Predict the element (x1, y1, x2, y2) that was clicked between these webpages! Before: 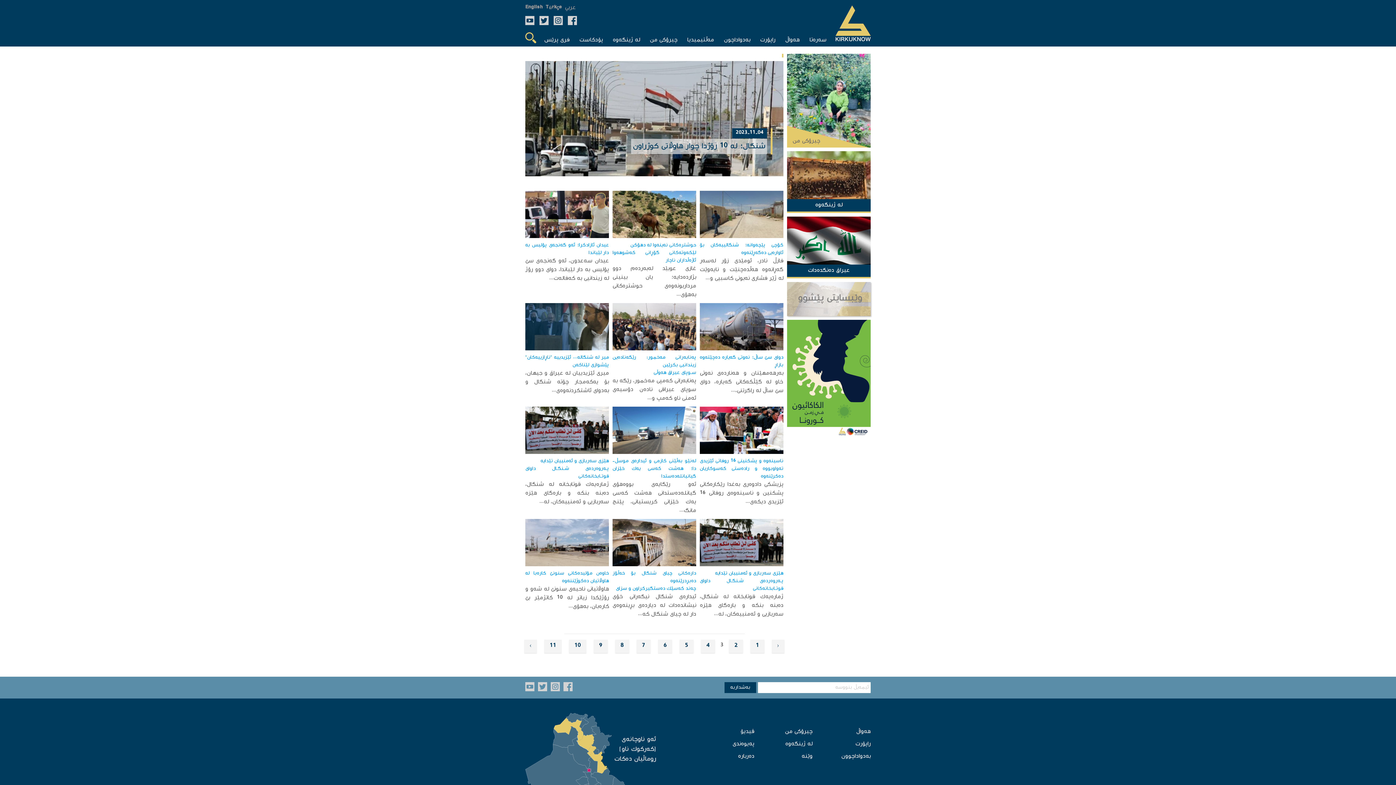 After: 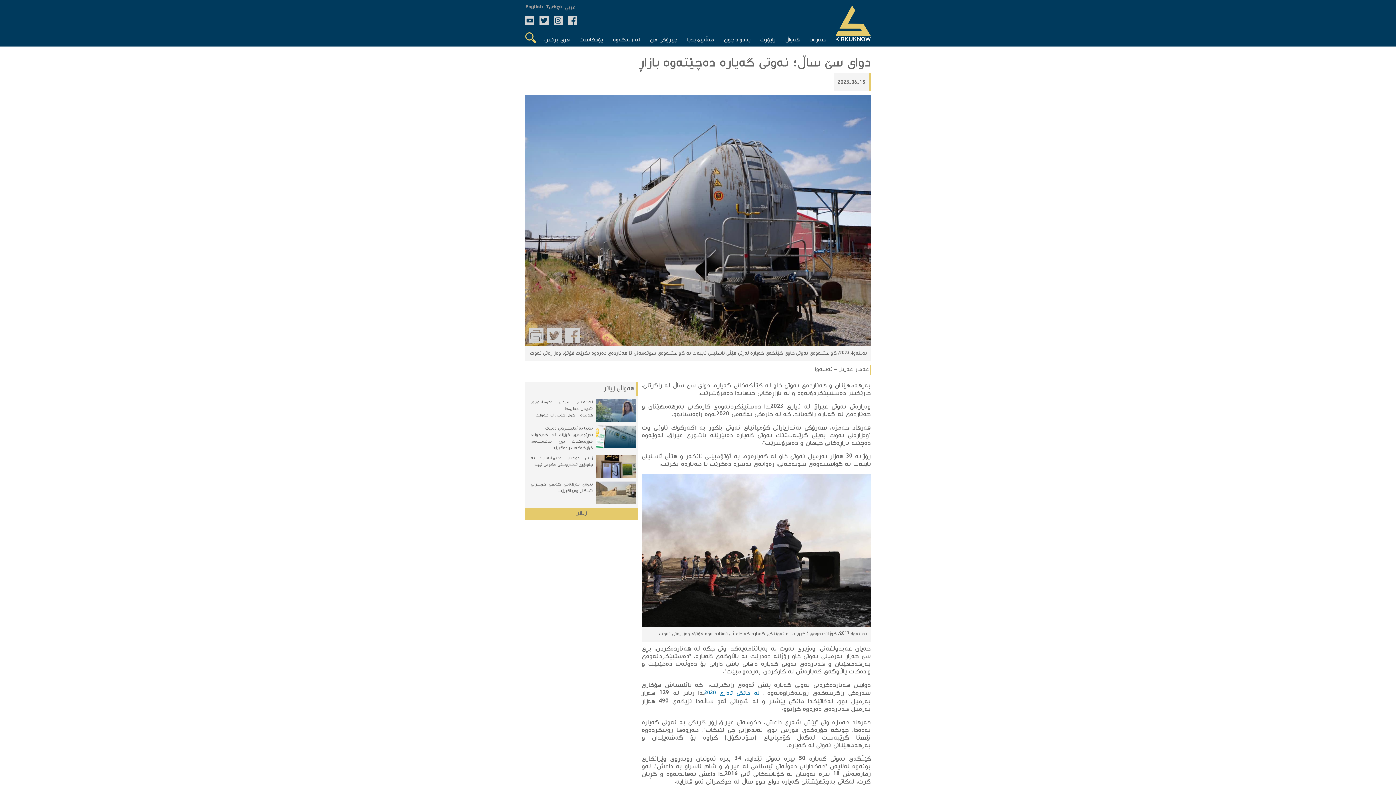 Action: bbox: (700, 303, 783, 350)